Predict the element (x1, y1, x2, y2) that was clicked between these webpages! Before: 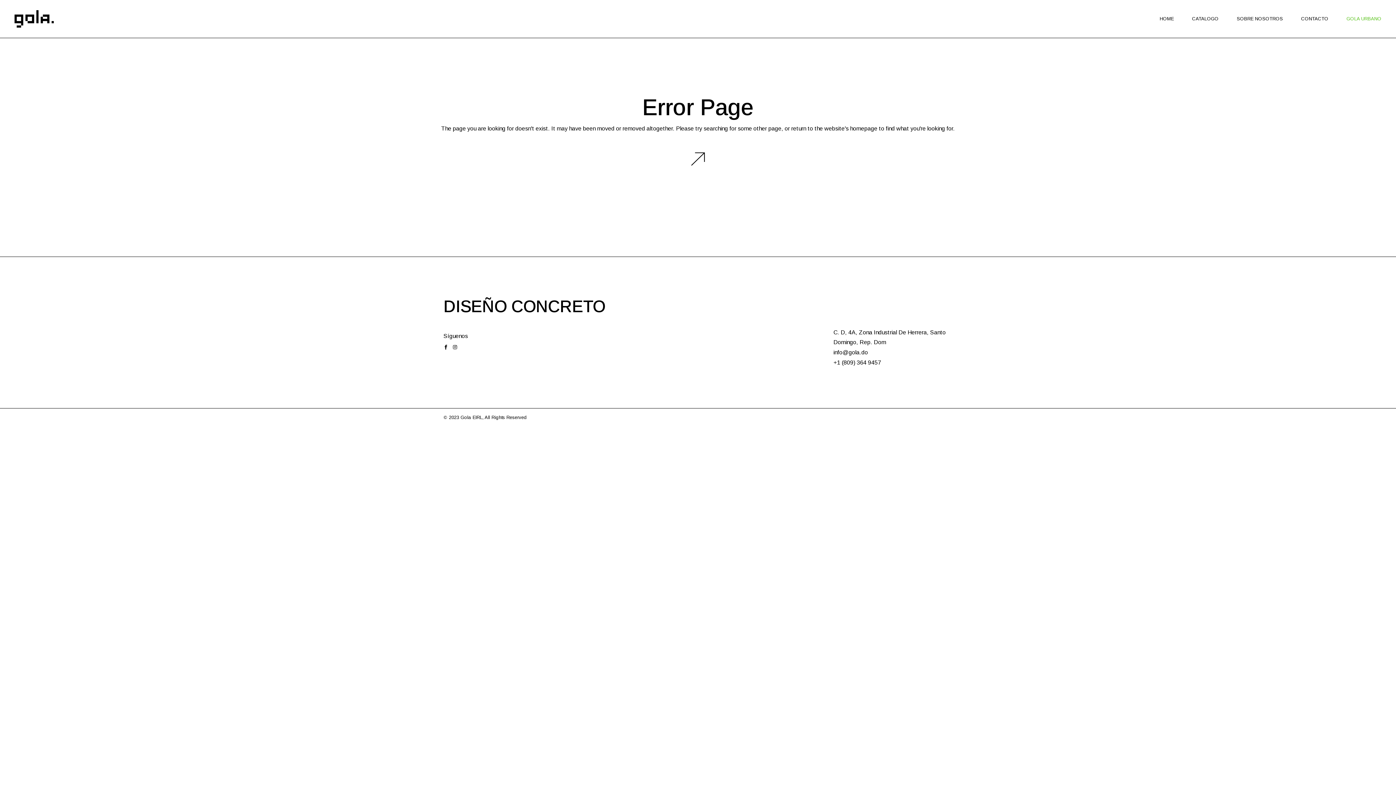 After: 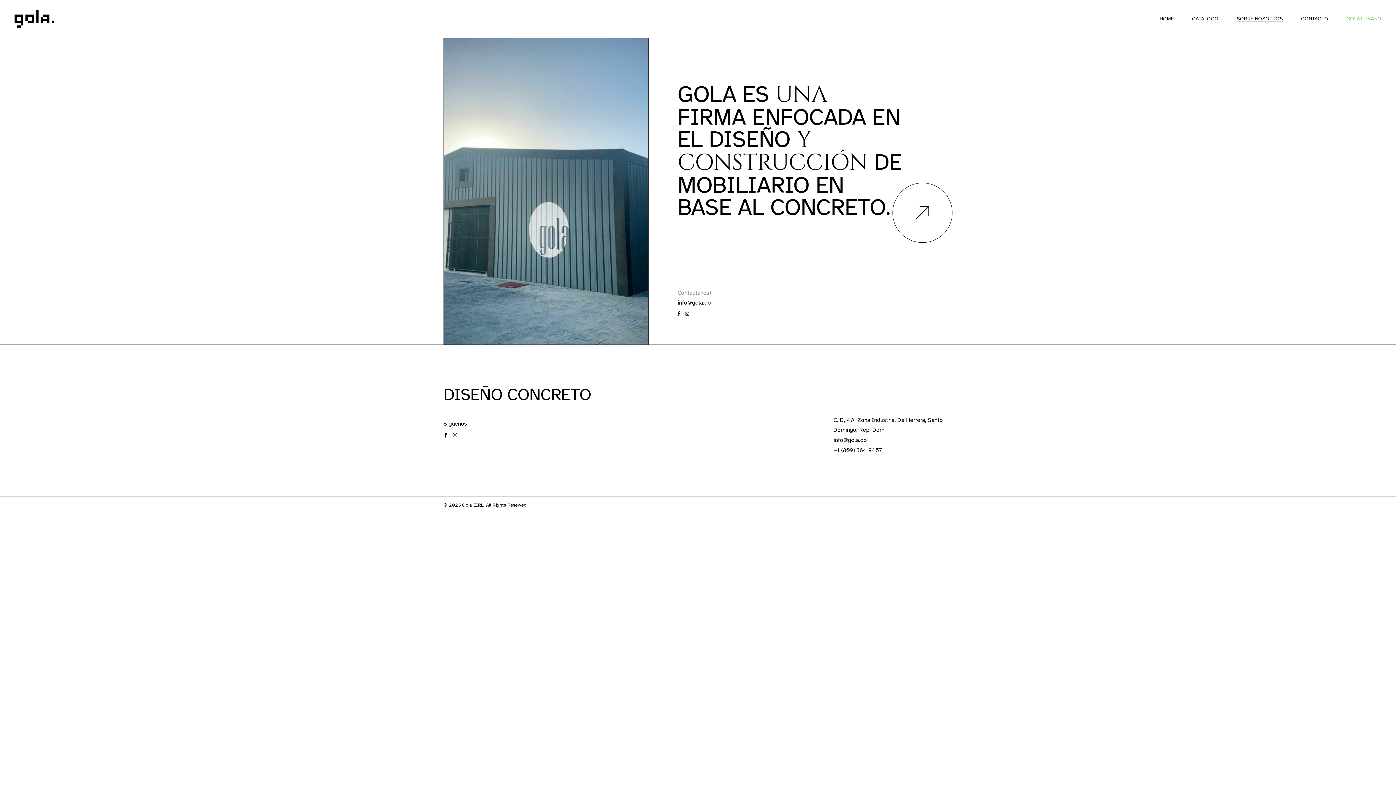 Action: bbox: (1237, 0, 1283, 37) label: SOBRE NOSOTROS